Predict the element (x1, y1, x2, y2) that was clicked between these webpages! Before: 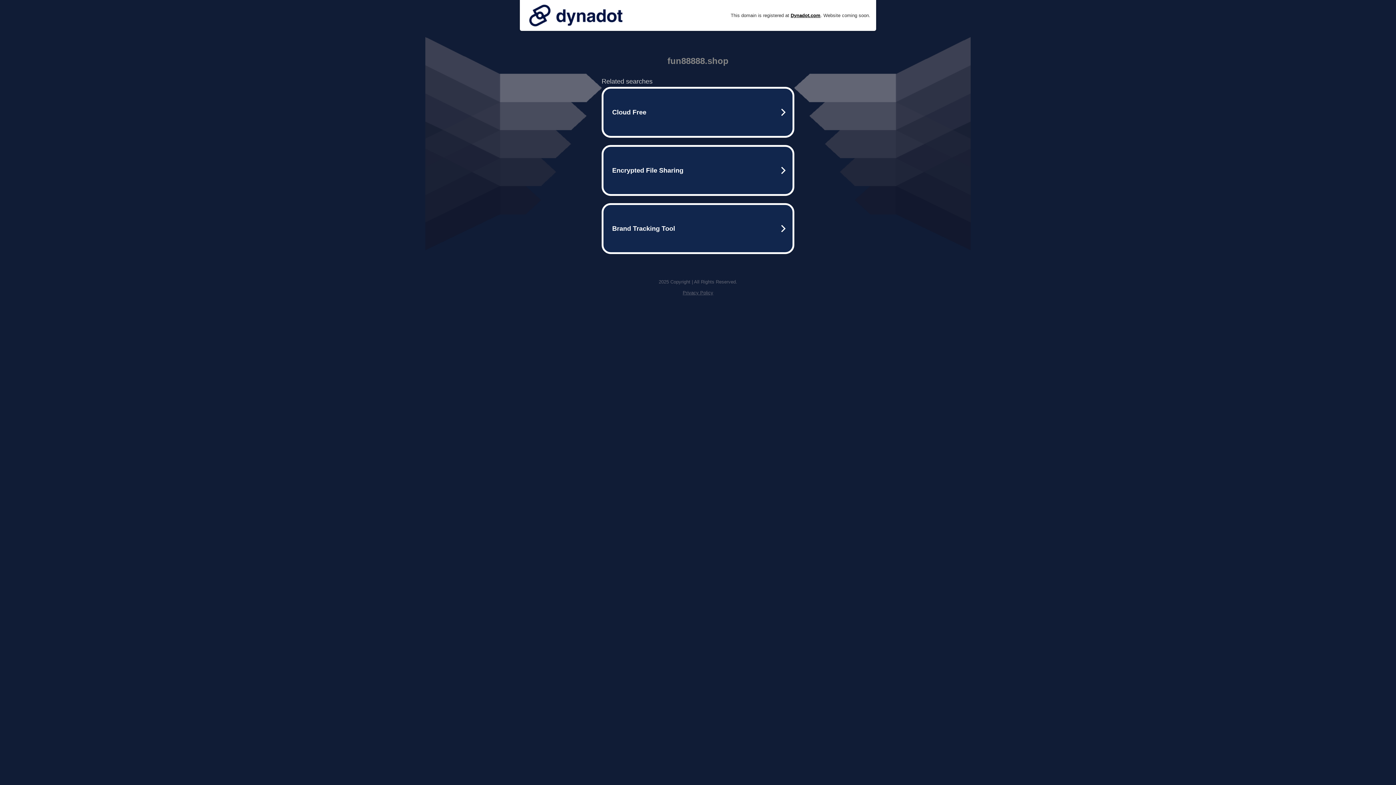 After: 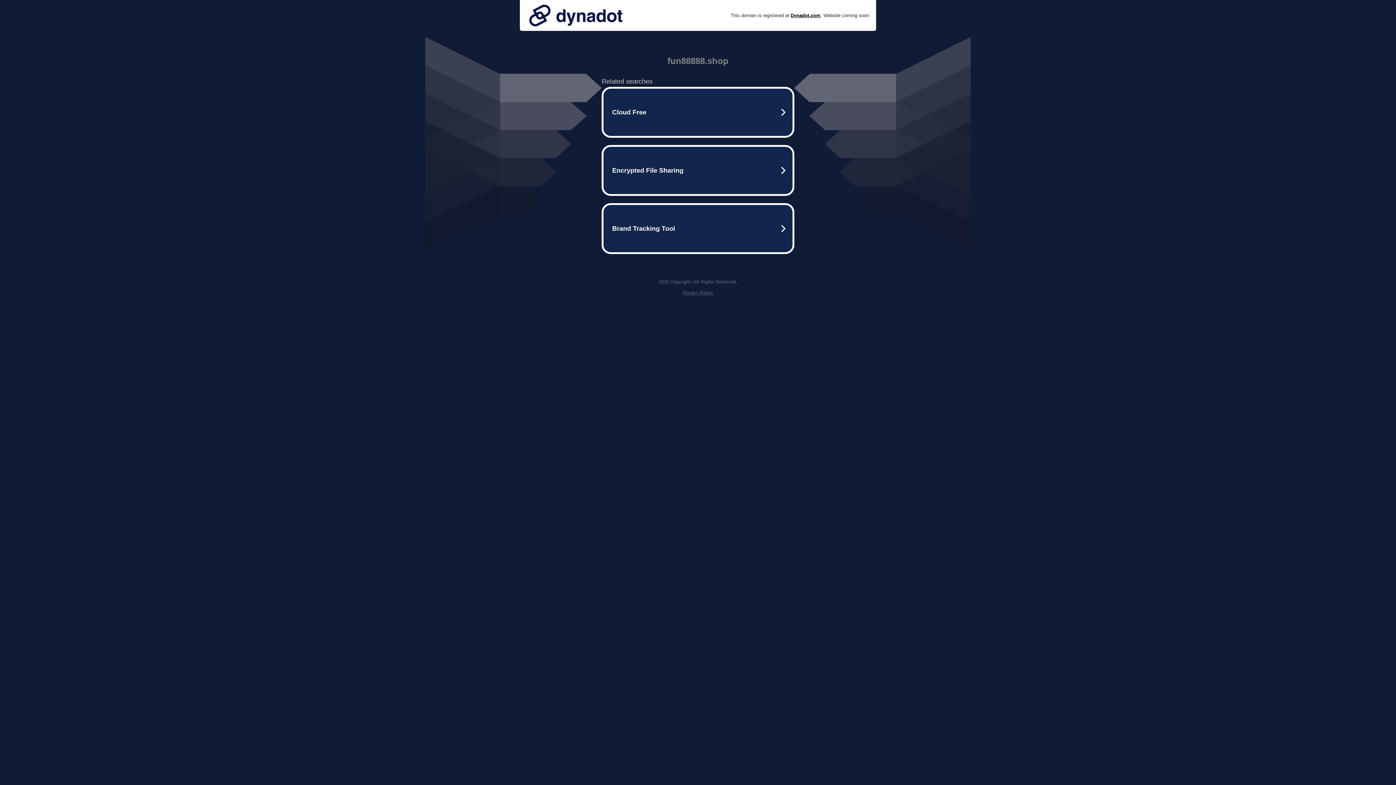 Action: bbox: (525, 0, 626, 30)